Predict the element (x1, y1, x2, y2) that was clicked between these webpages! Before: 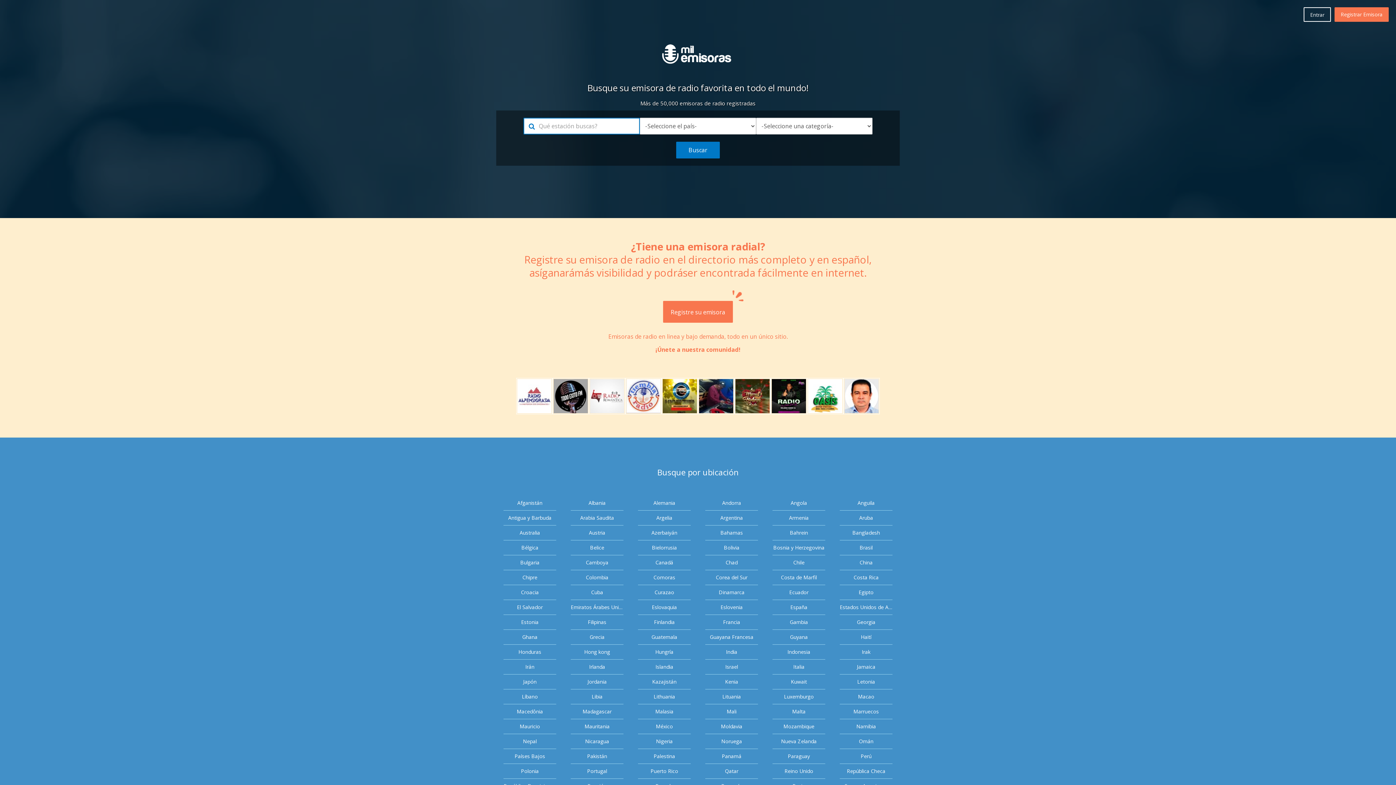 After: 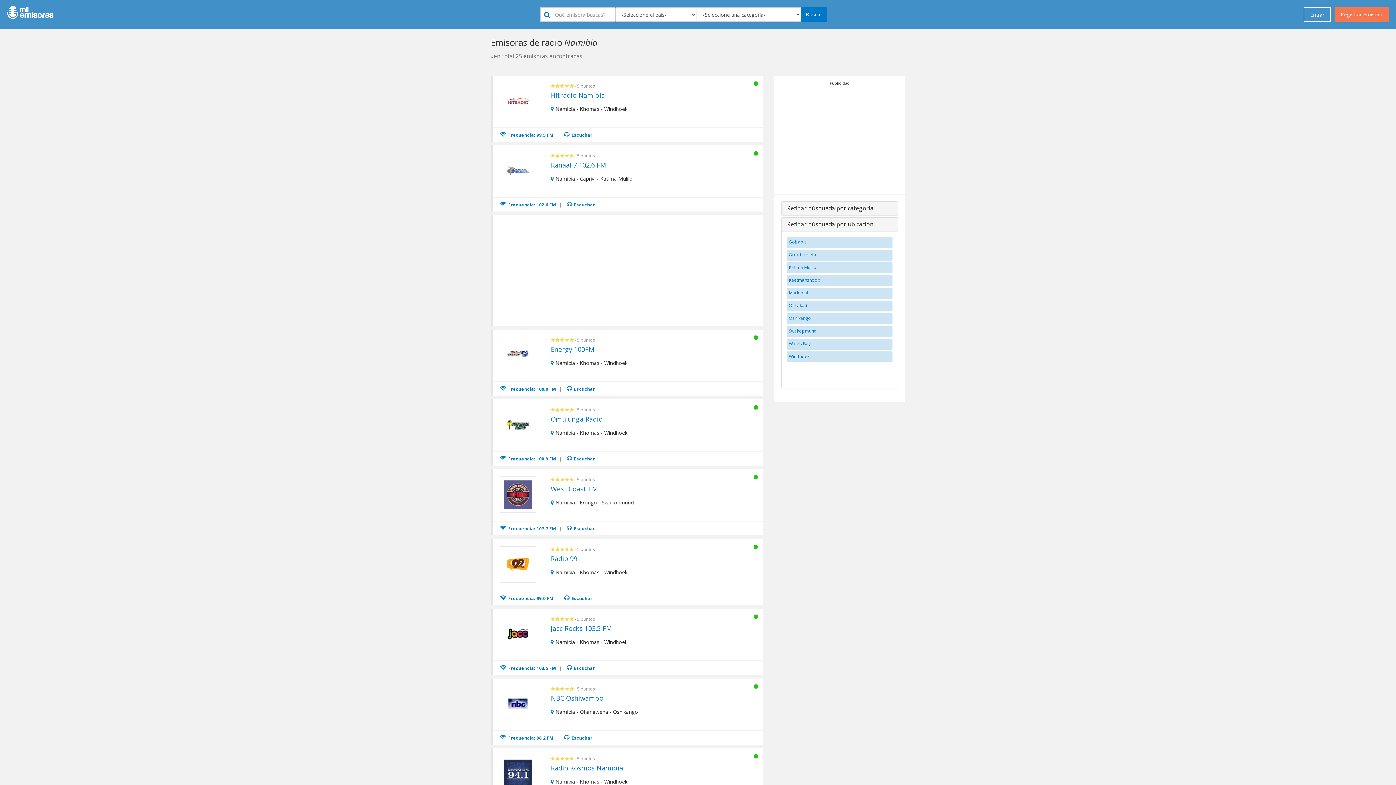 Action: label: Namibia bbox: (840, 719, 892, 734)